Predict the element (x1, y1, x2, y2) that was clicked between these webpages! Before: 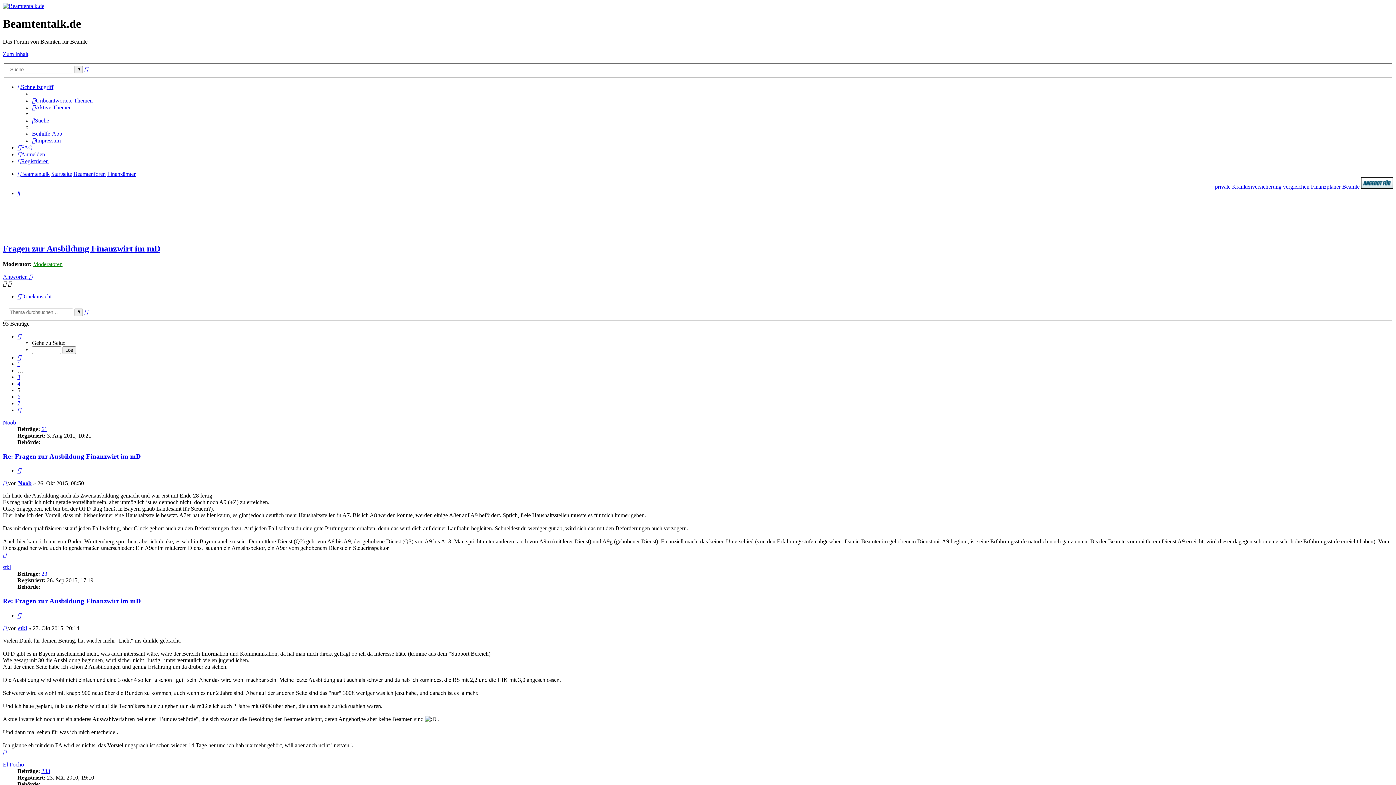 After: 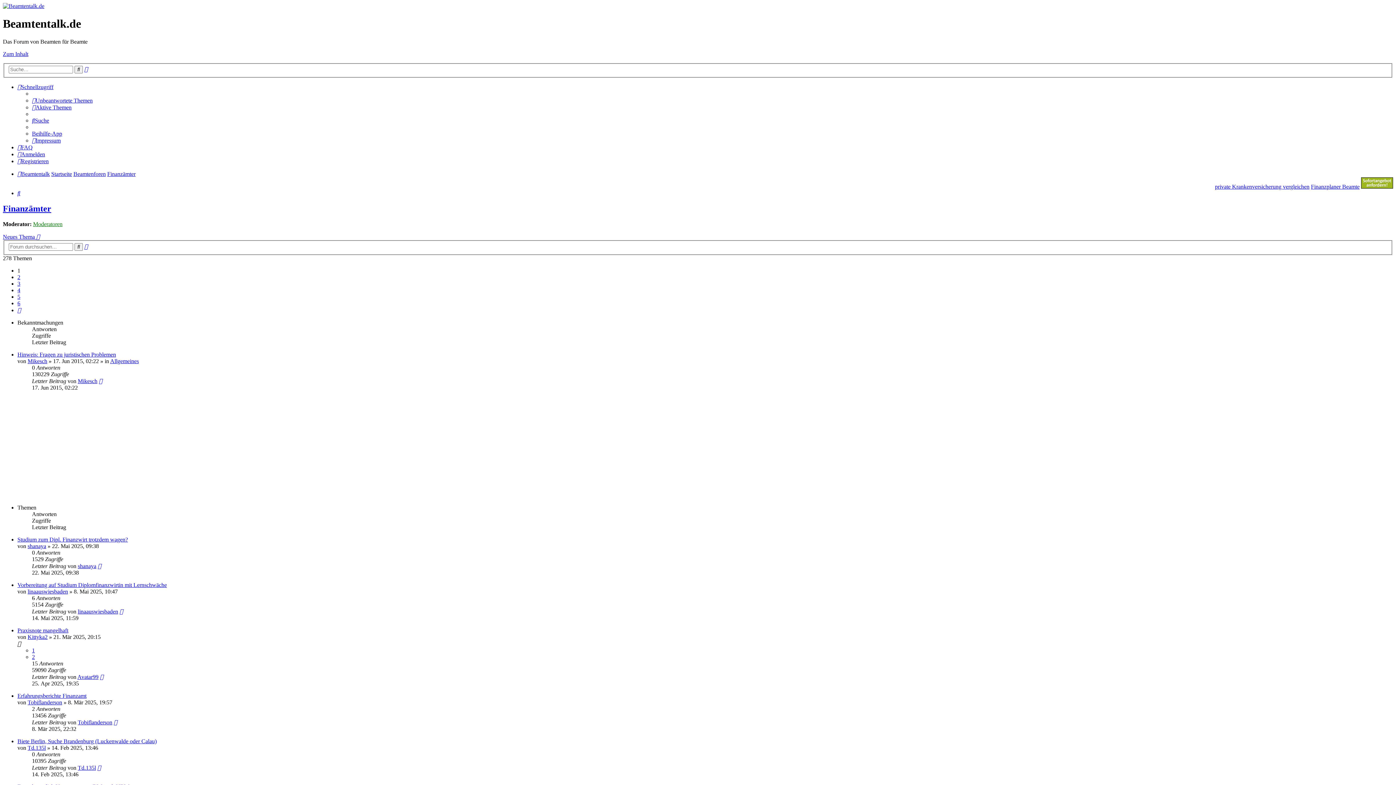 Action: label: Finanzämter bbox: (107, 171, 135, 177)